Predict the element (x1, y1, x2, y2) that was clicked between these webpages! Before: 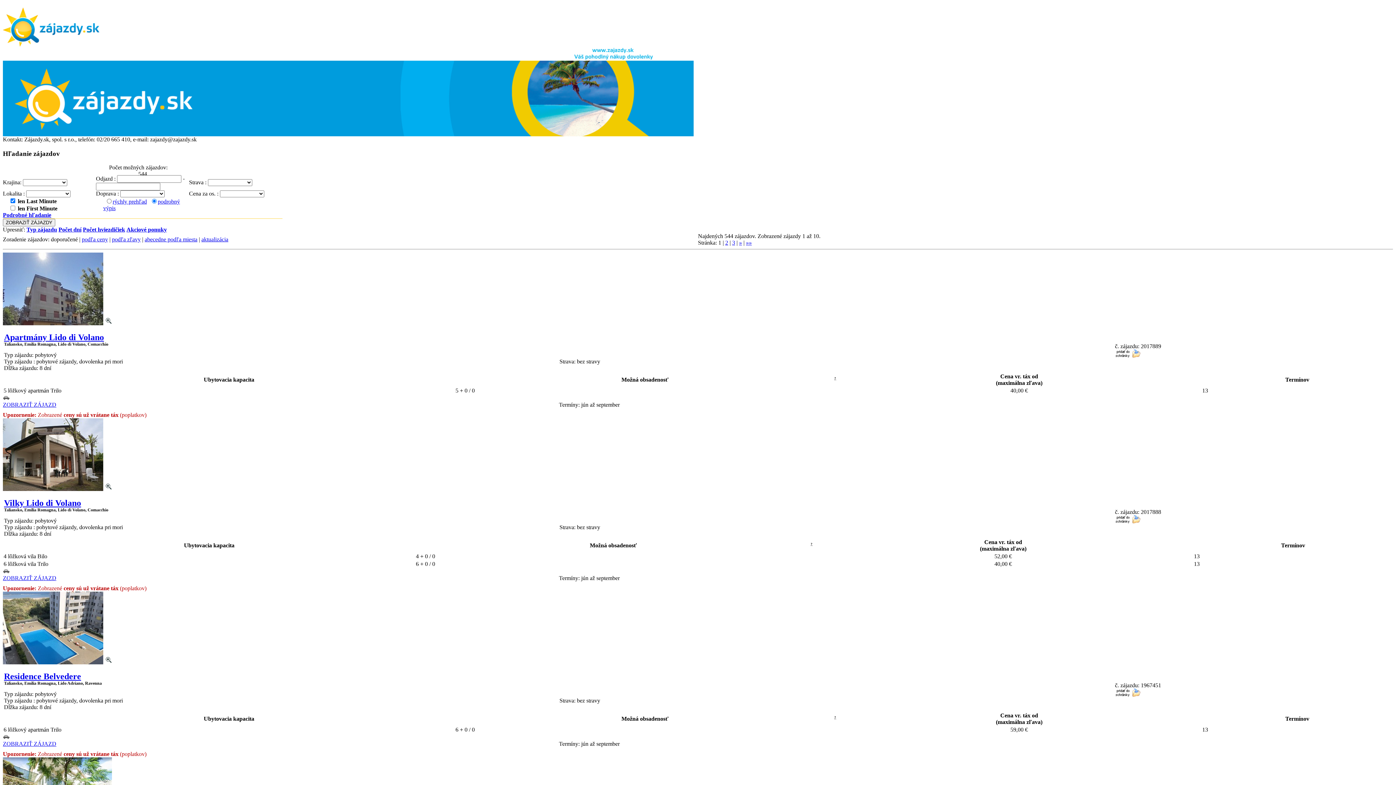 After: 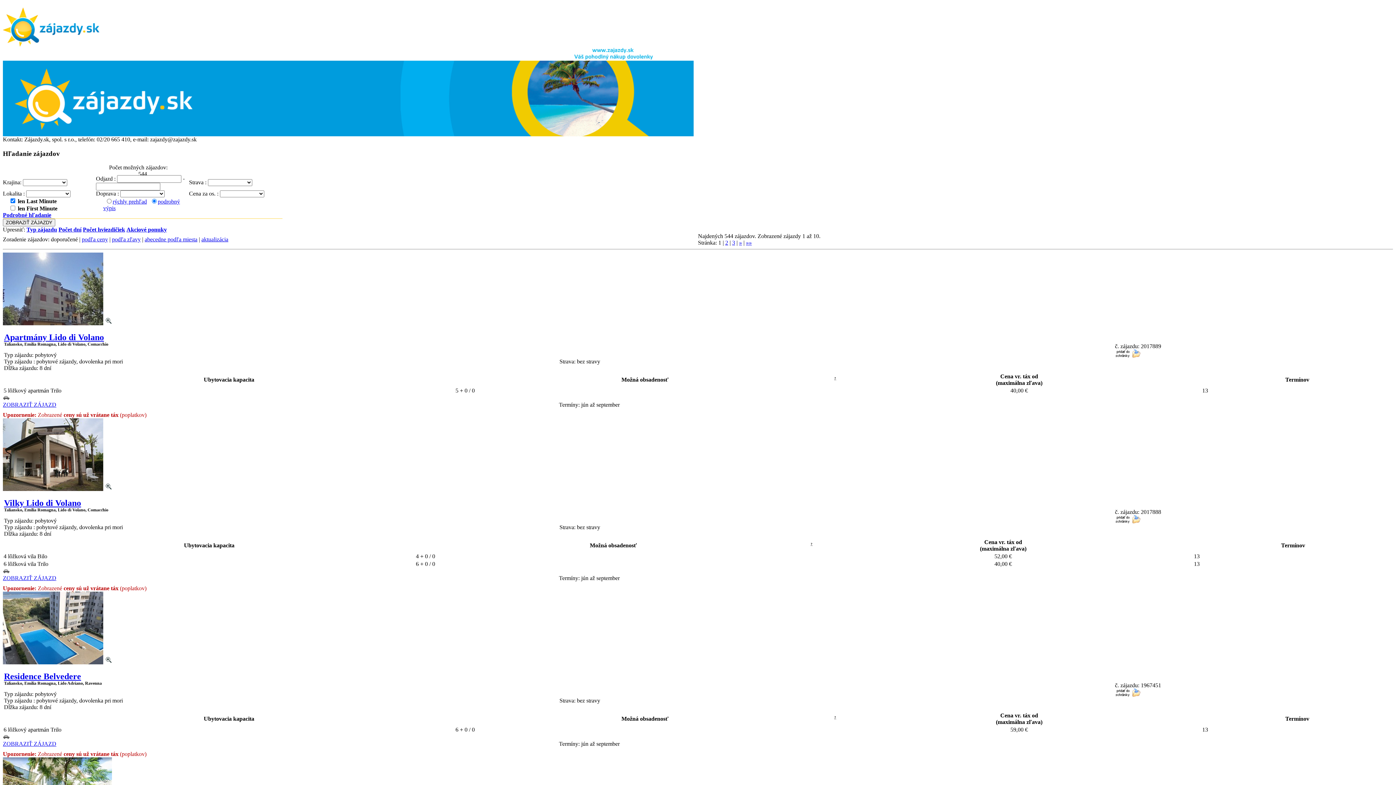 Action: bbox: (126, 226, 166, 232) label: Akciové ponuky